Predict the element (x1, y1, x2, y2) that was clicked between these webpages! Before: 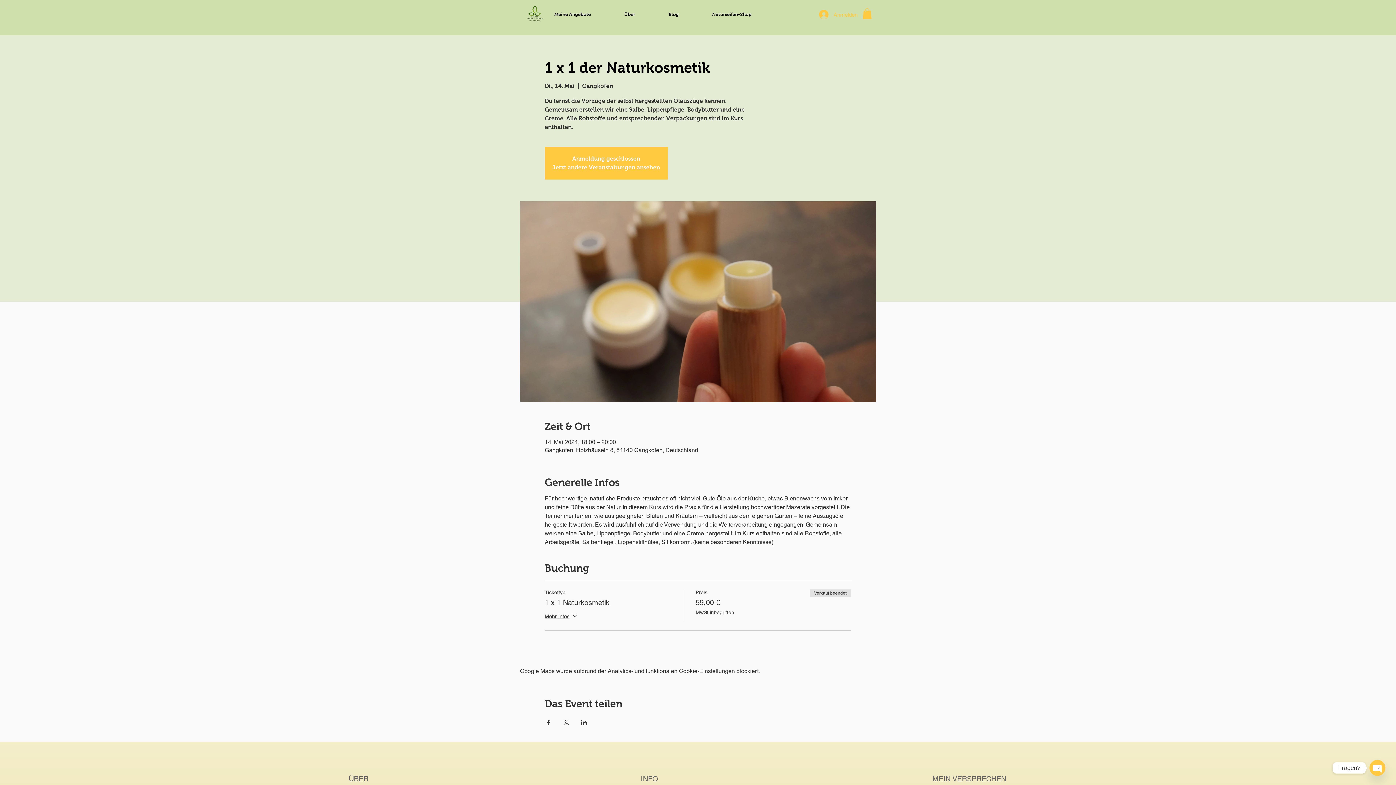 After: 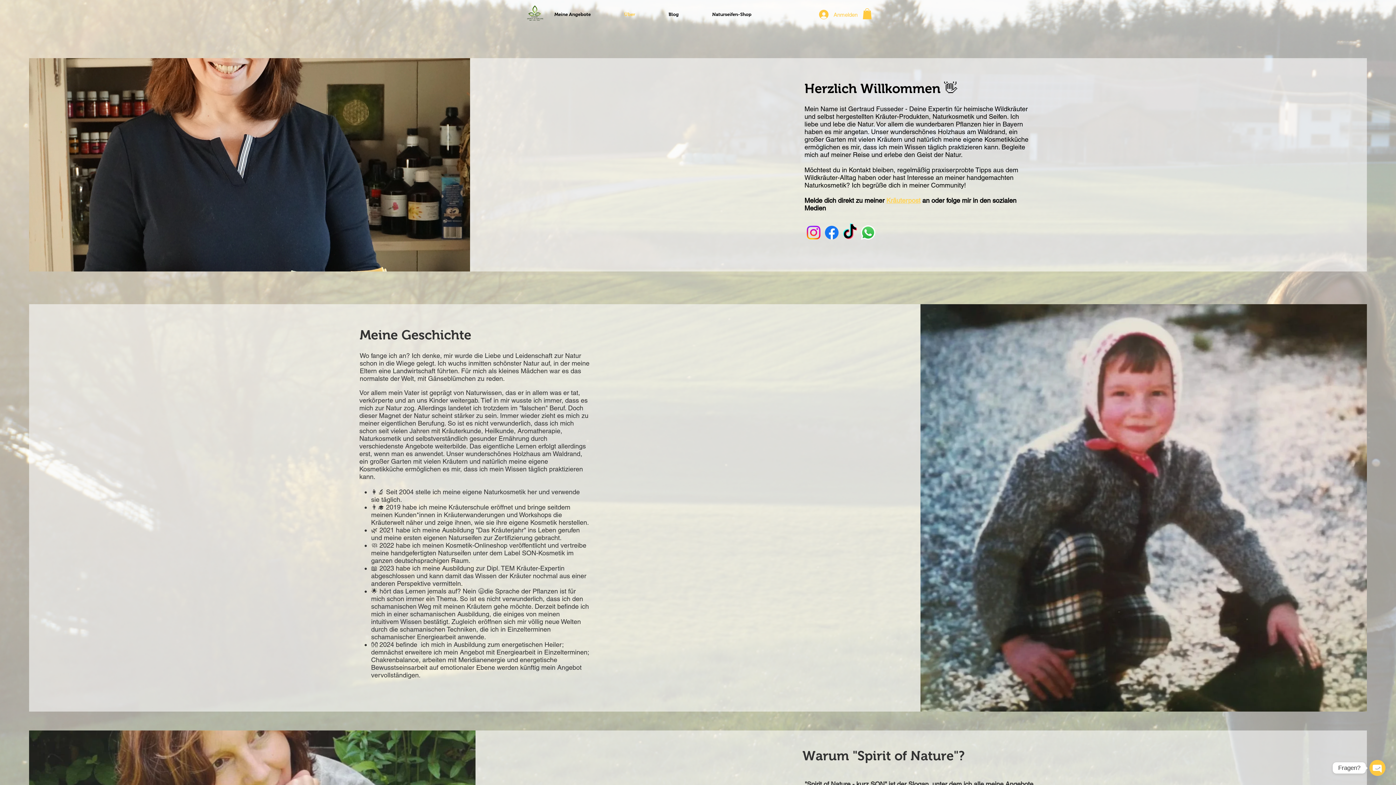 Action: label: Über bbox: (618, 5, 663, 23)